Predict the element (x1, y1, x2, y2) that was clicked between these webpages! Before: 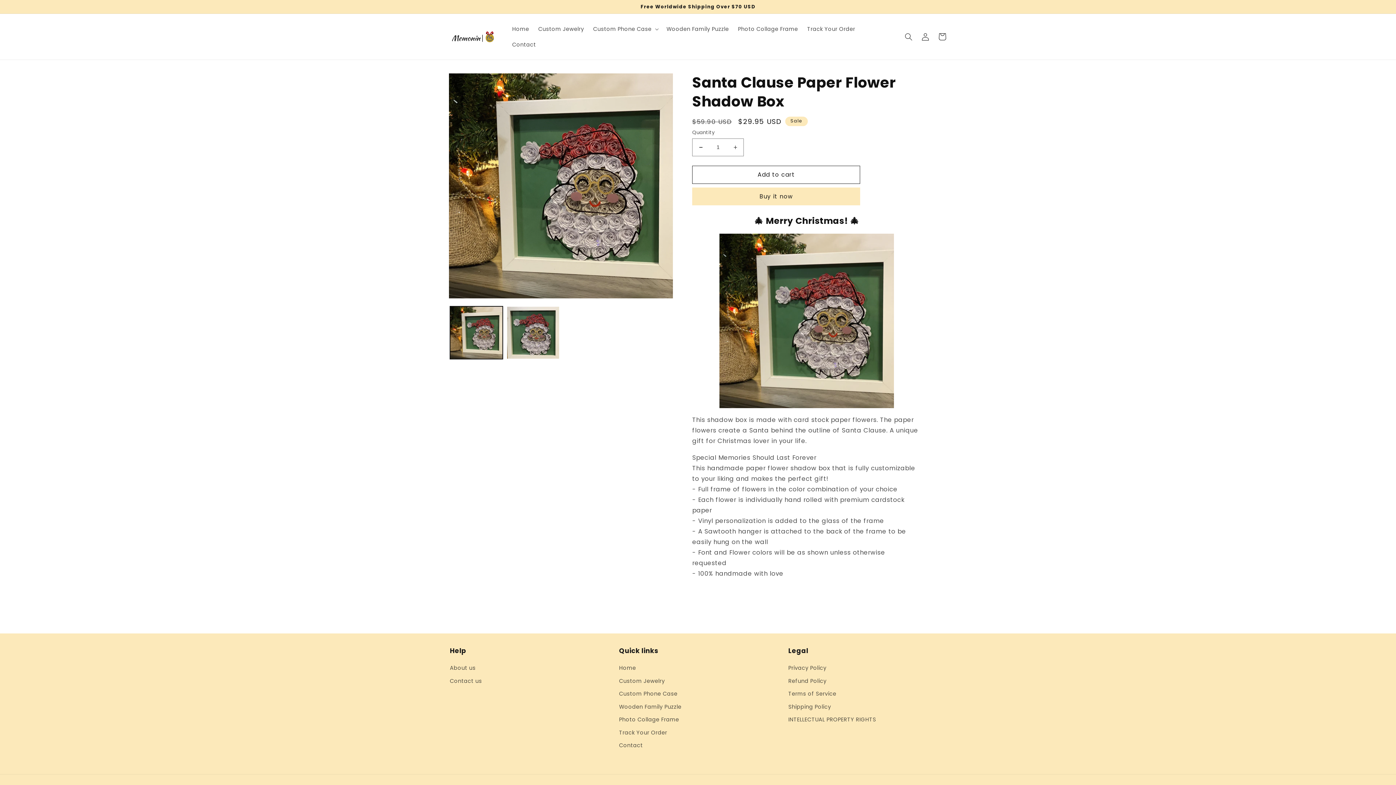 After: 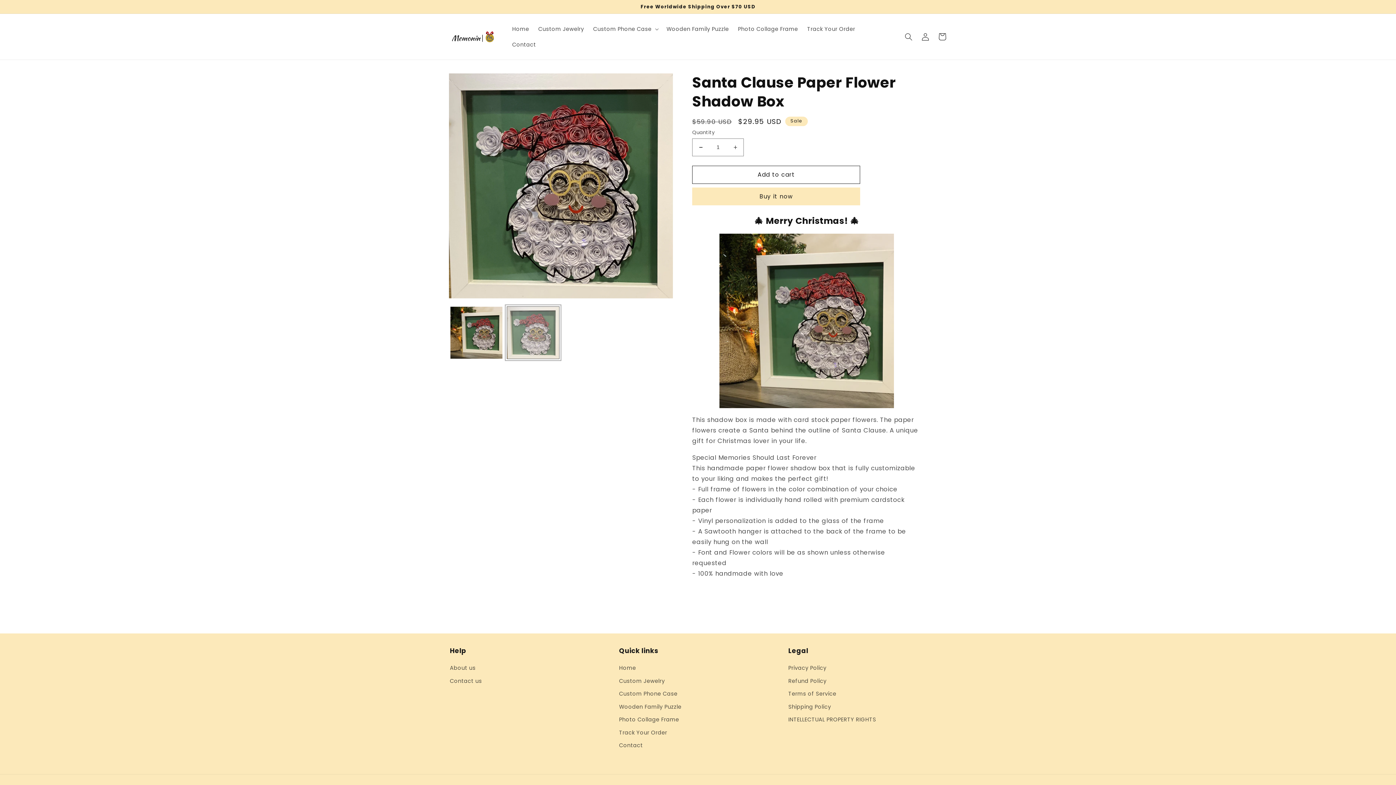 Action: bbox: (506, 306, 559, 359) label: Load image 2 in gallery view